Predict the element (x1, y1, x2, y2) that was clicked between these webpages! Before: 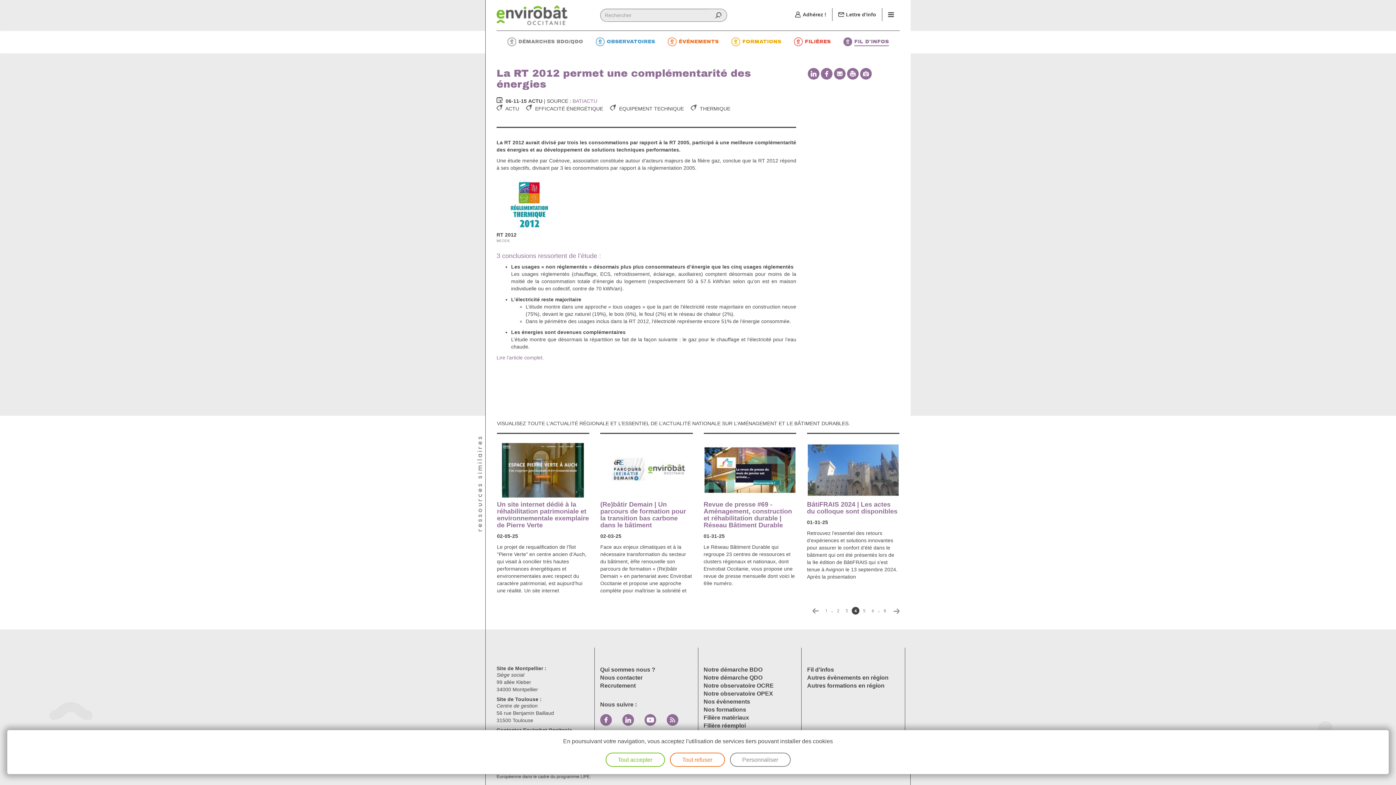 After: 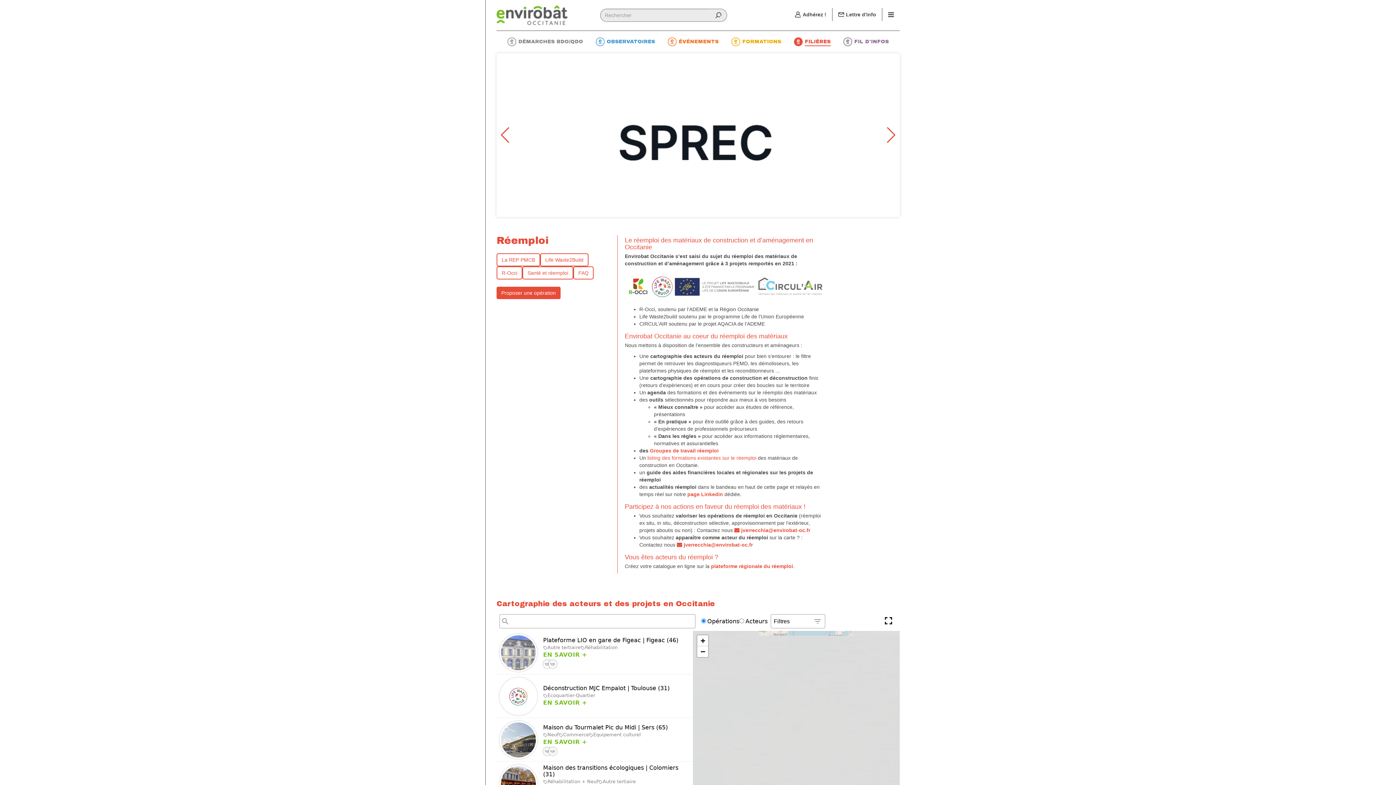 Action: bbox: (703, 722, 746, 729) label: Filière réemploi